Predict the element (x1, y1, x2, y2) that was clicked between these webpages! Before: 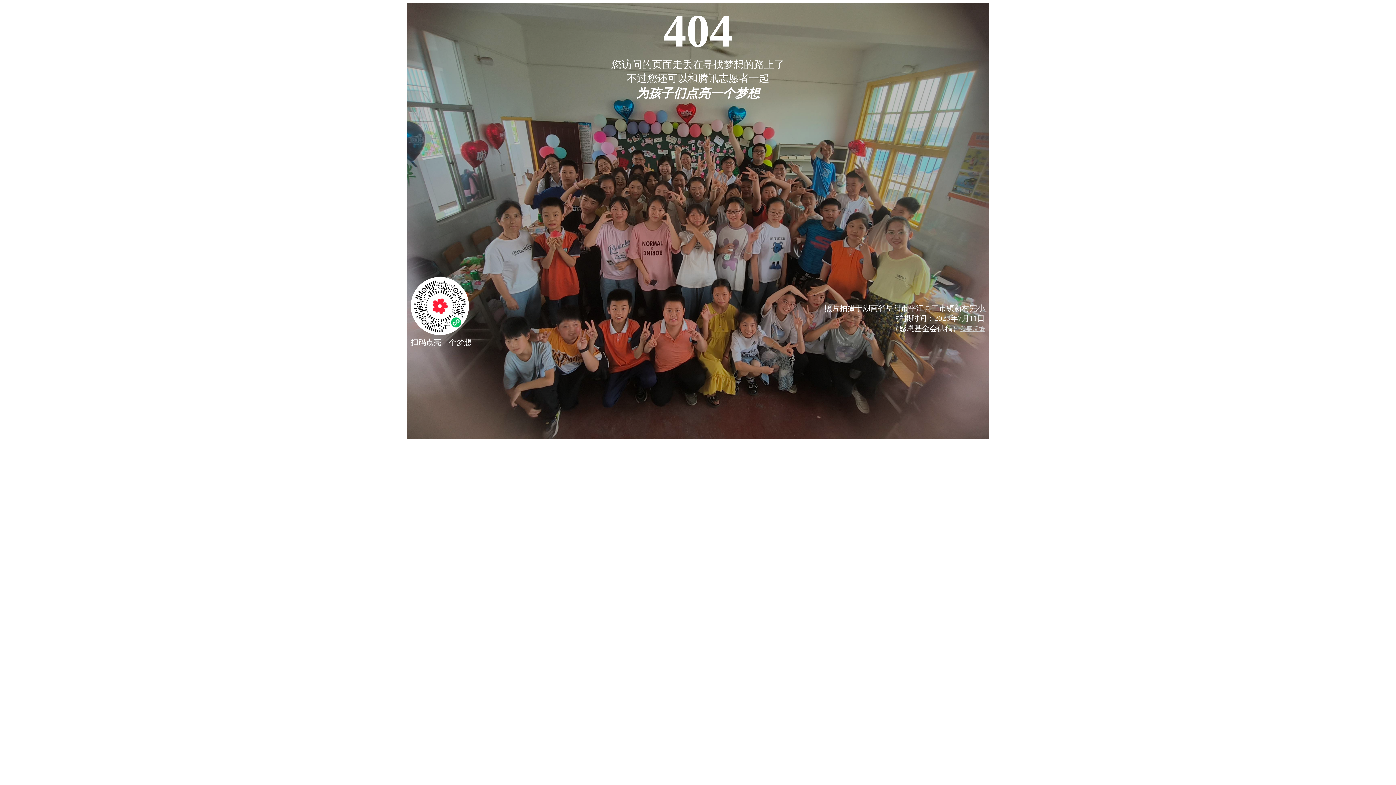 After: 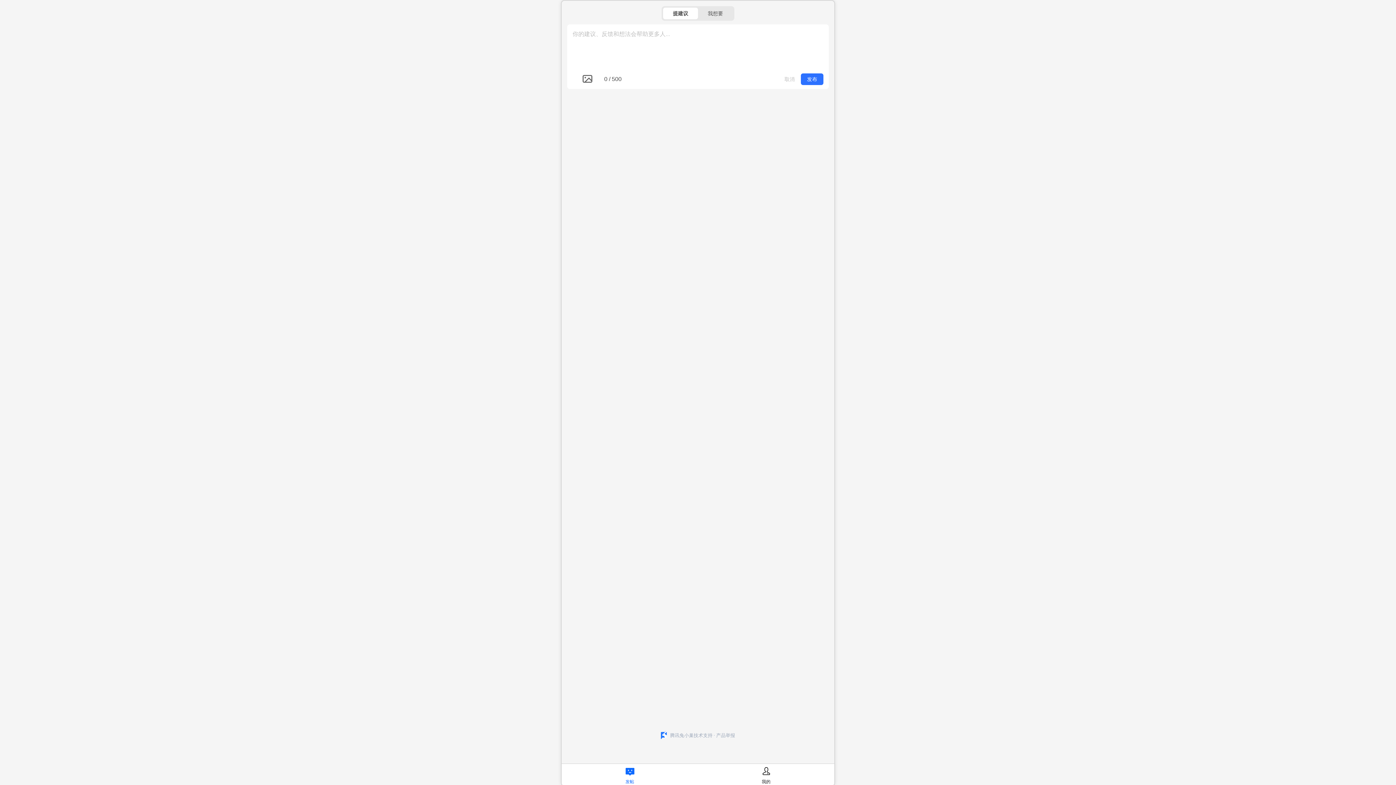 Action: label: 我要反馈 bbox: (960, 325, 985, 332)